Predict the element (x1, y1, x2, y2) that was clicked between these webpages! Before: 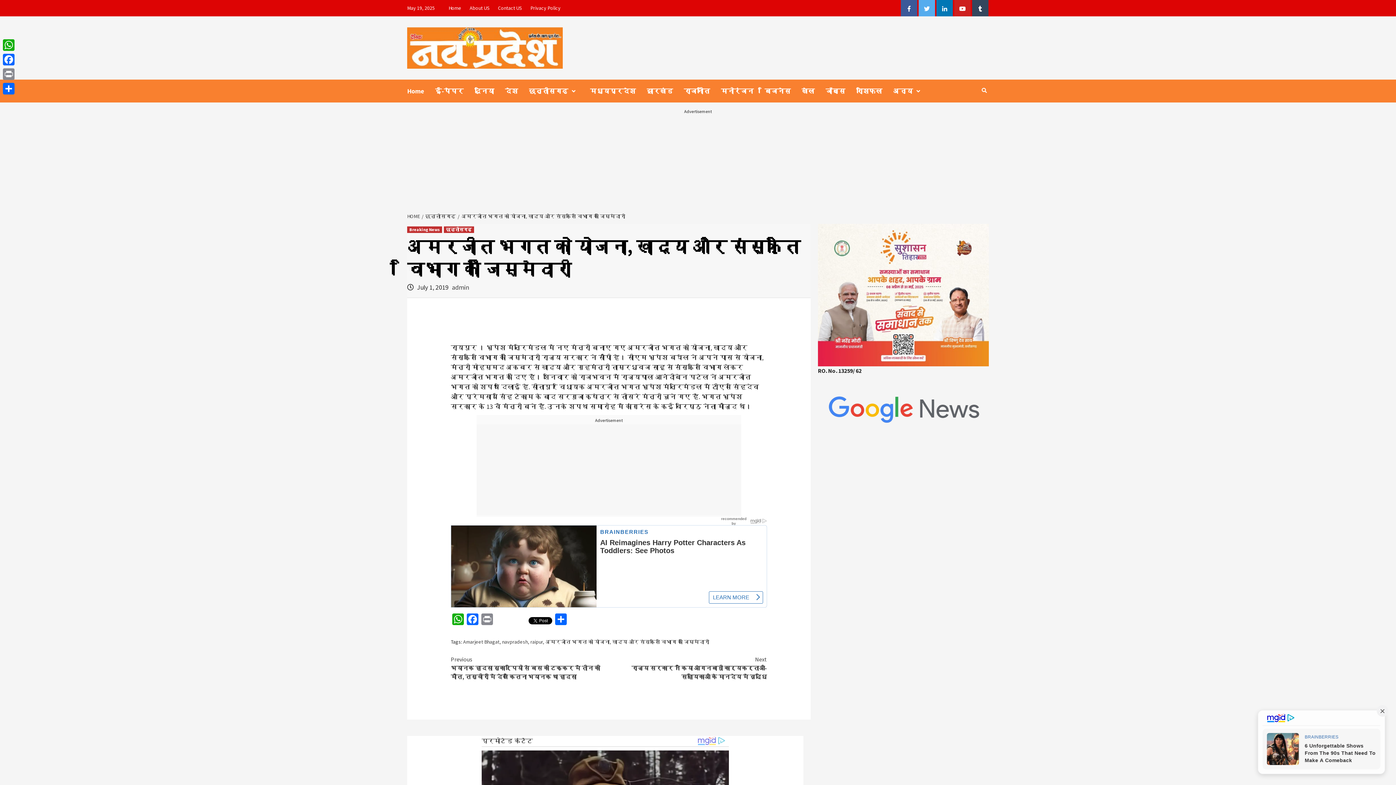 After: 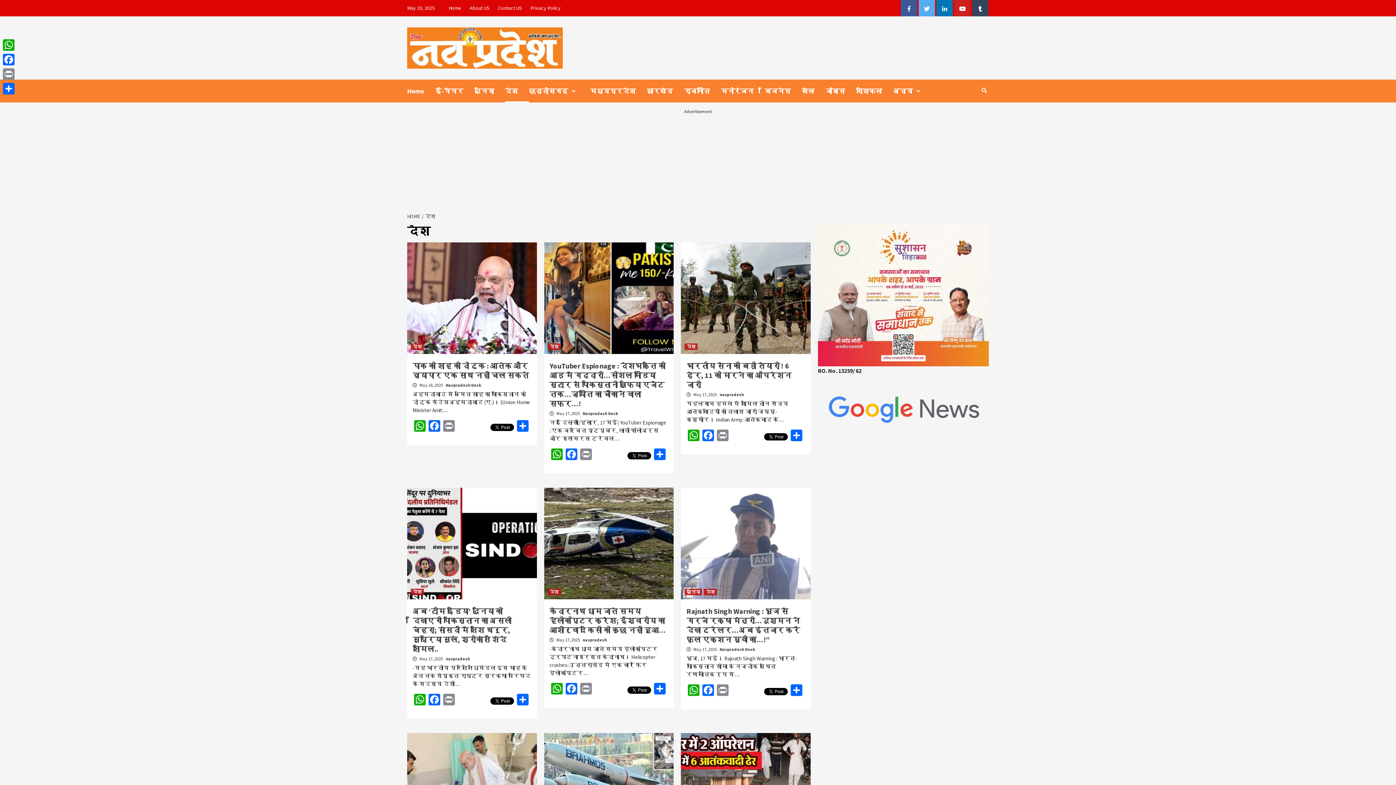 Action: label: देश bbox: (505, 79, 529, 102)